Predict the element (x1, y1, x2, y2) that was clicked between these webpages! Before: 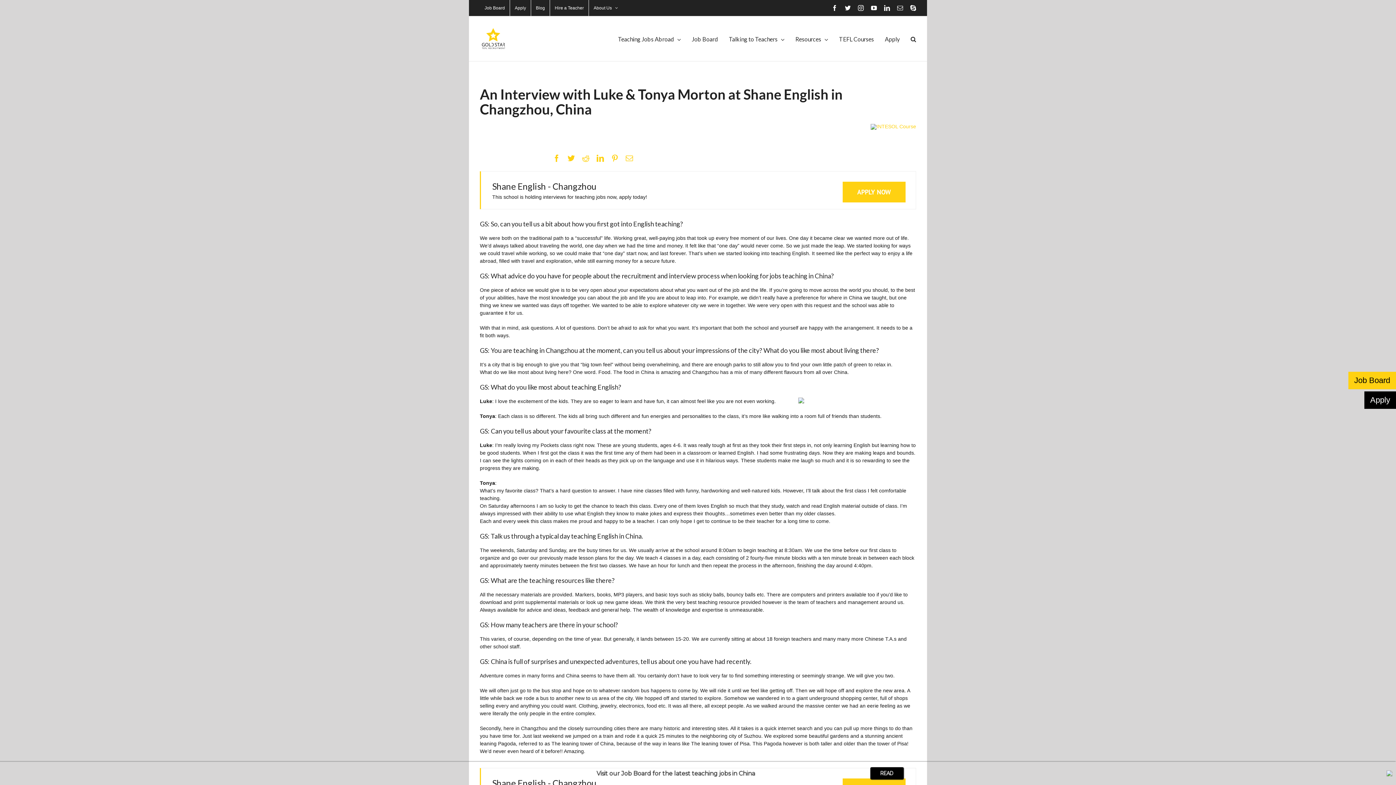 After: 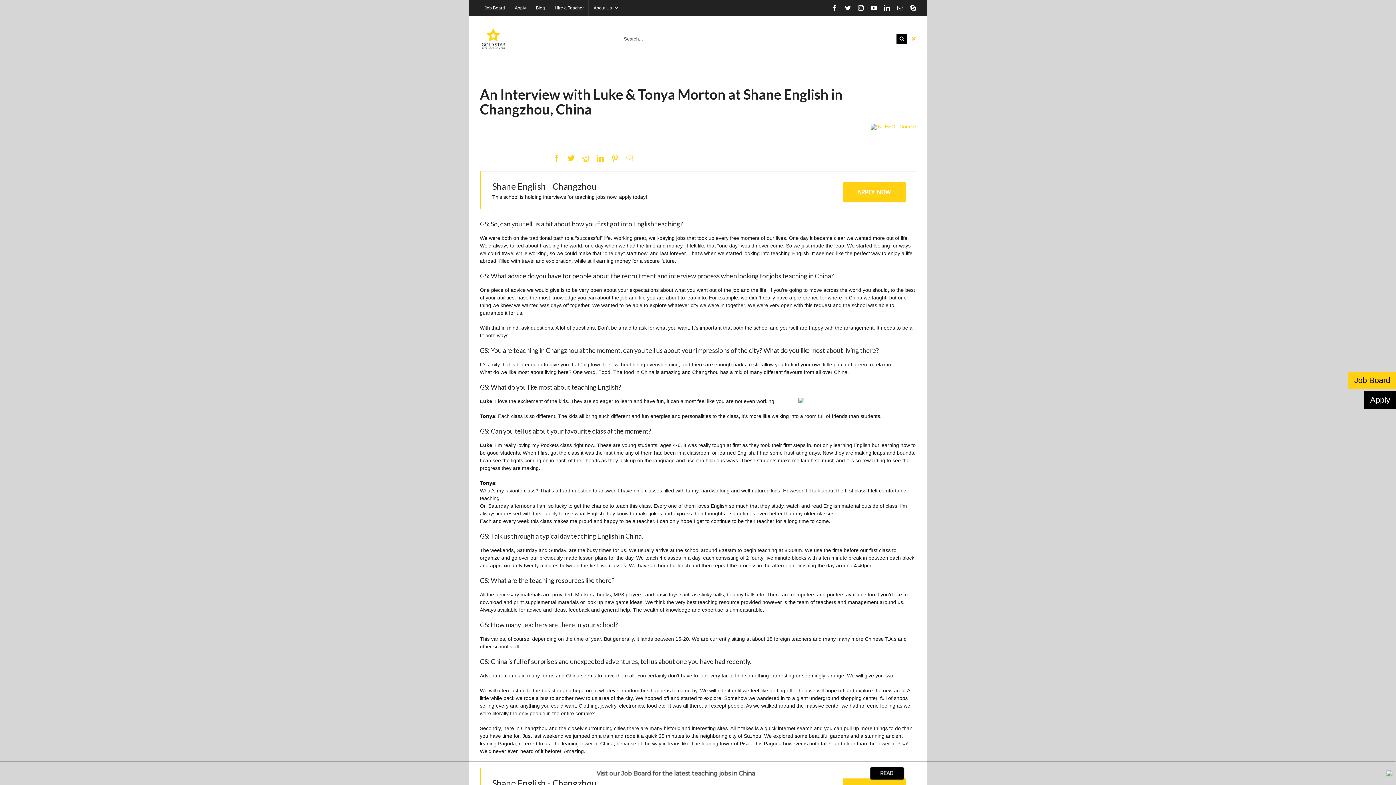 Action: bbox: (910, 16, 916, 61) label: Search